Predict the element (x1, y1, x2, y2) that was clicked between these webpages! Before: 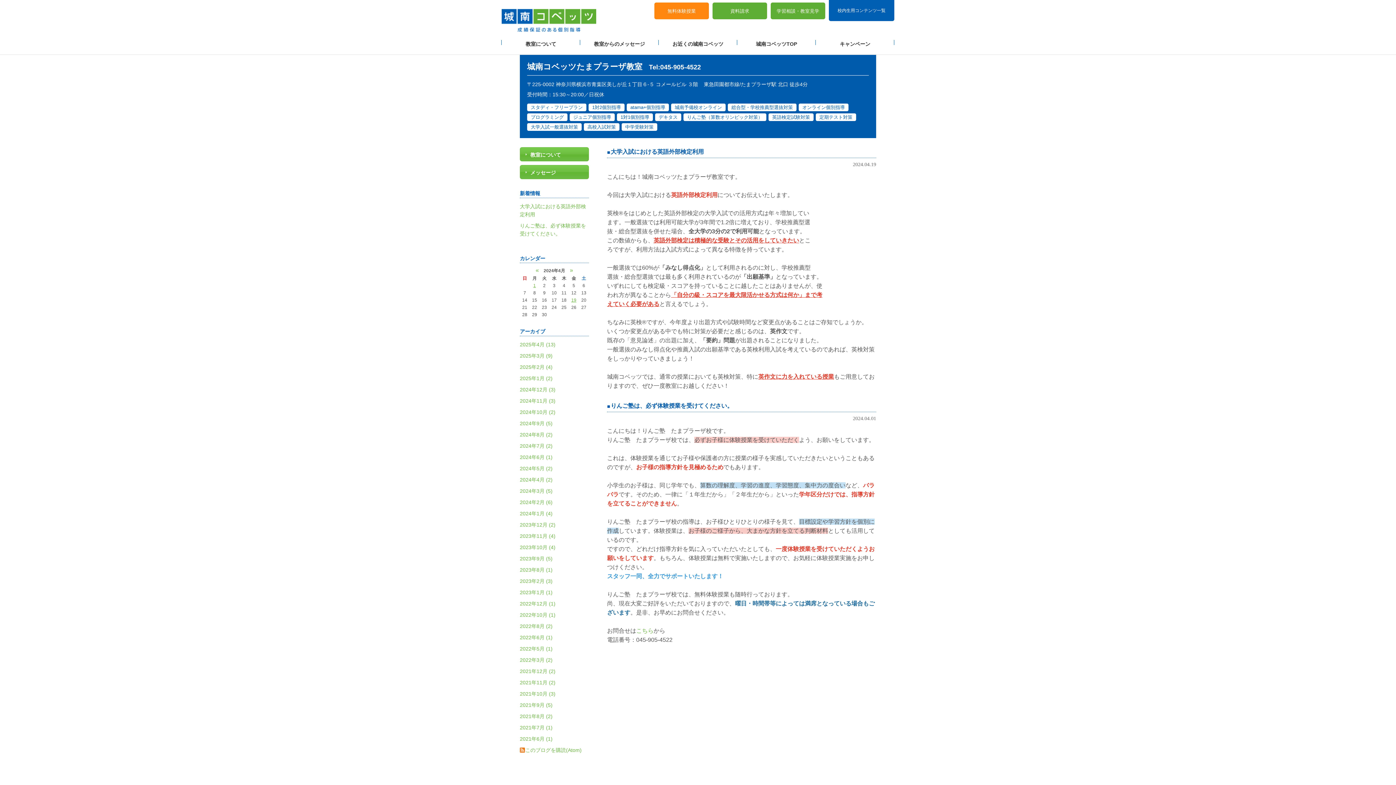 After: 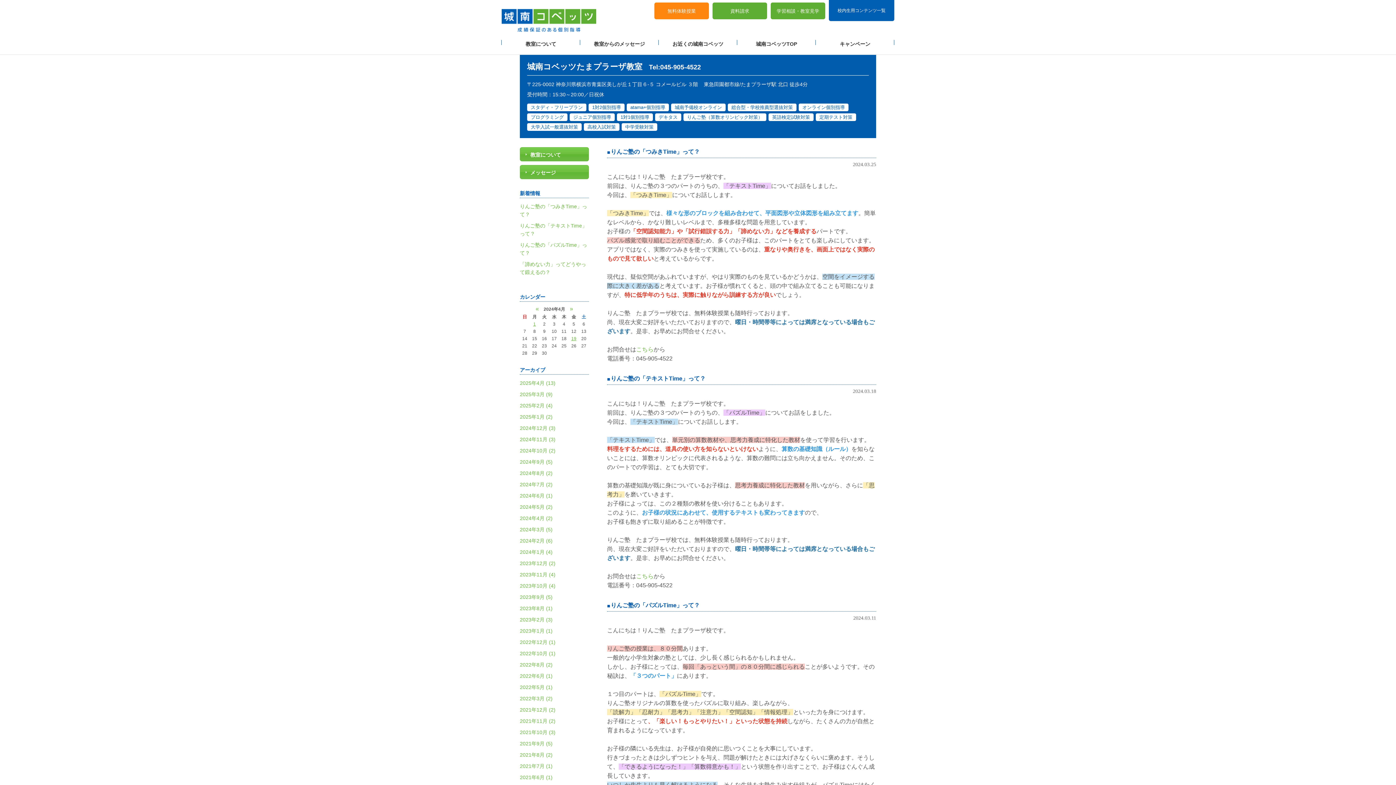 Action: label: 2024年3月 (5) bbox: (520, 488, 552, 494)